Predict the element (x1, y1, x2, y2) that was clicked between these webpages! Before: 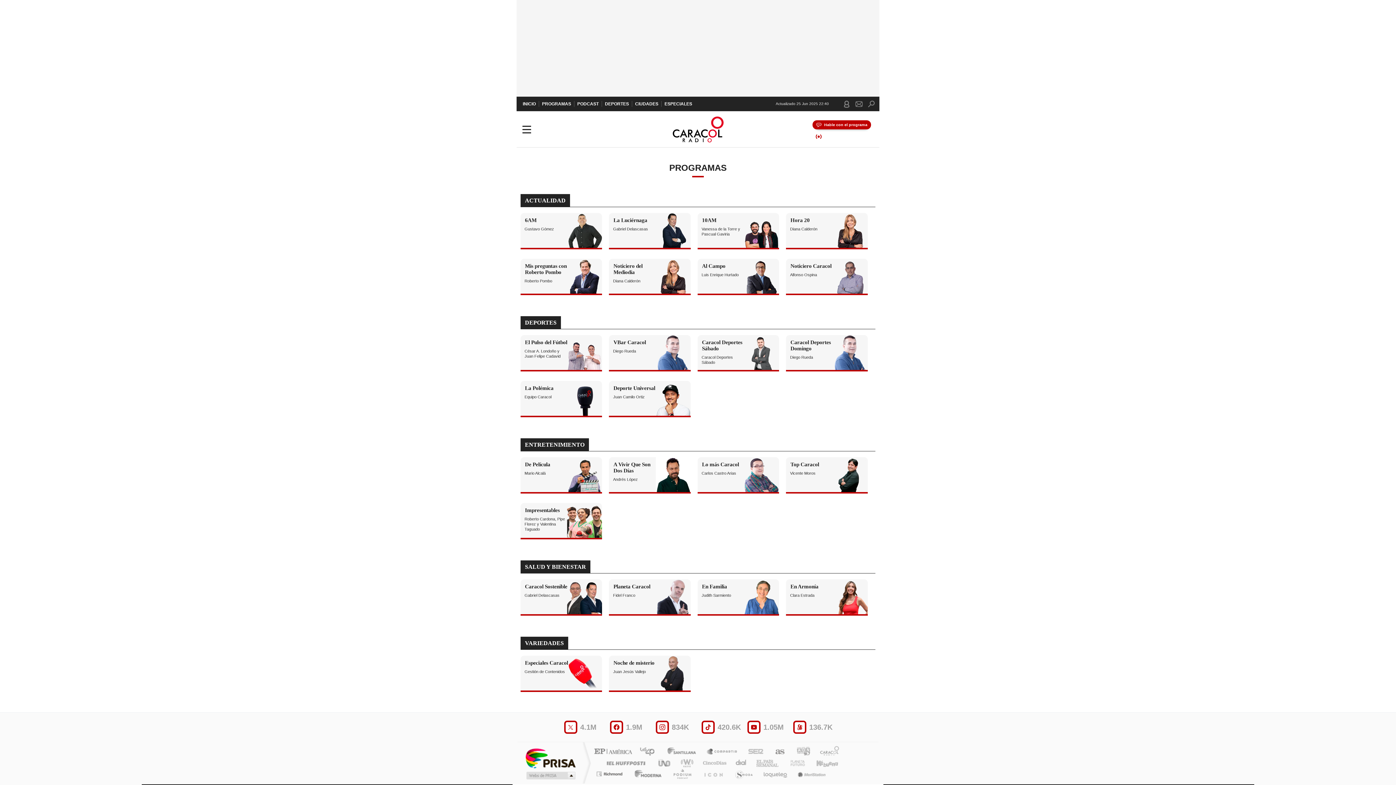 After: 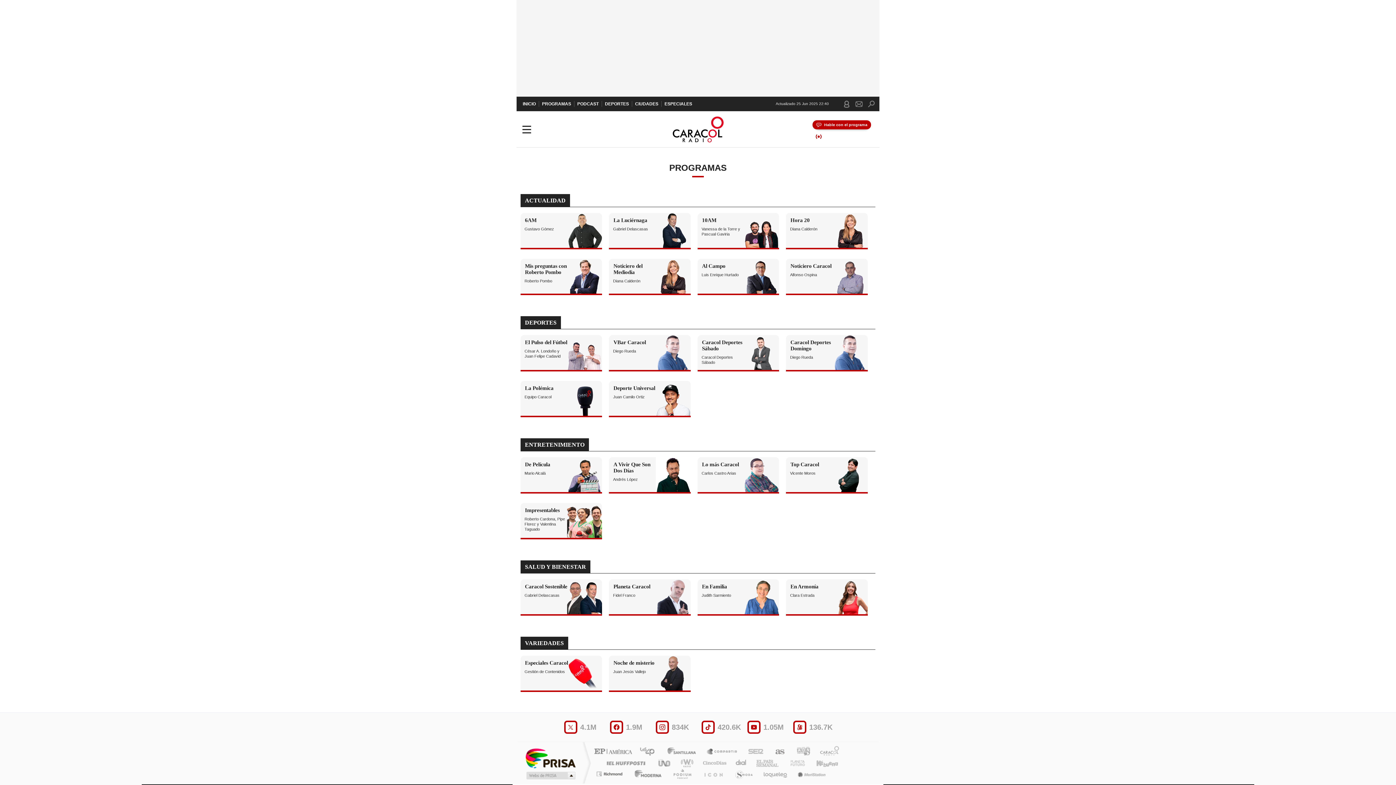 Action: bbox: (700, 770, 729, 780) label: El PaÍs ICON